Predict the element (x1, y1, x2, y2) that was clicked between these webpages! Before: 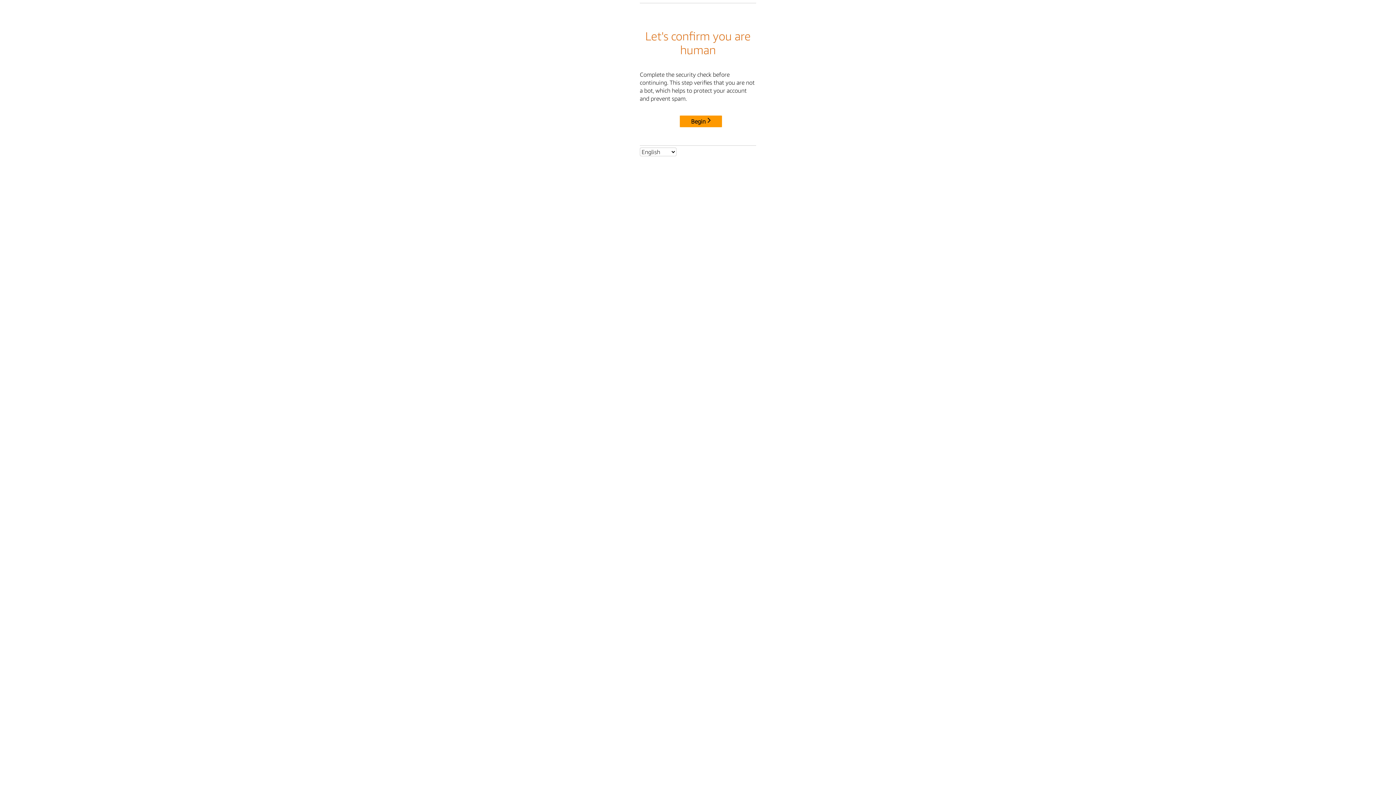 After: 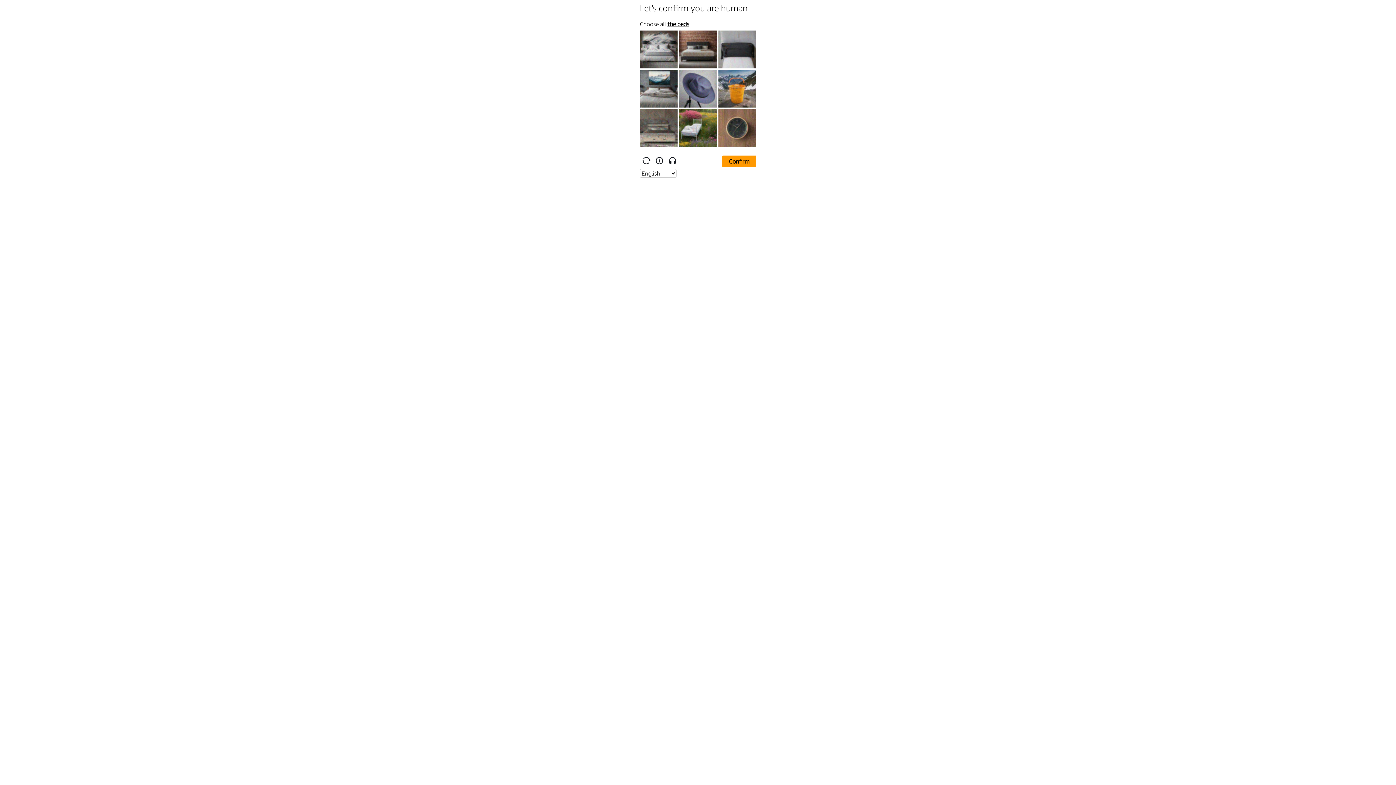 Action: bbox: (680, 115, 722, 127) label: Begin